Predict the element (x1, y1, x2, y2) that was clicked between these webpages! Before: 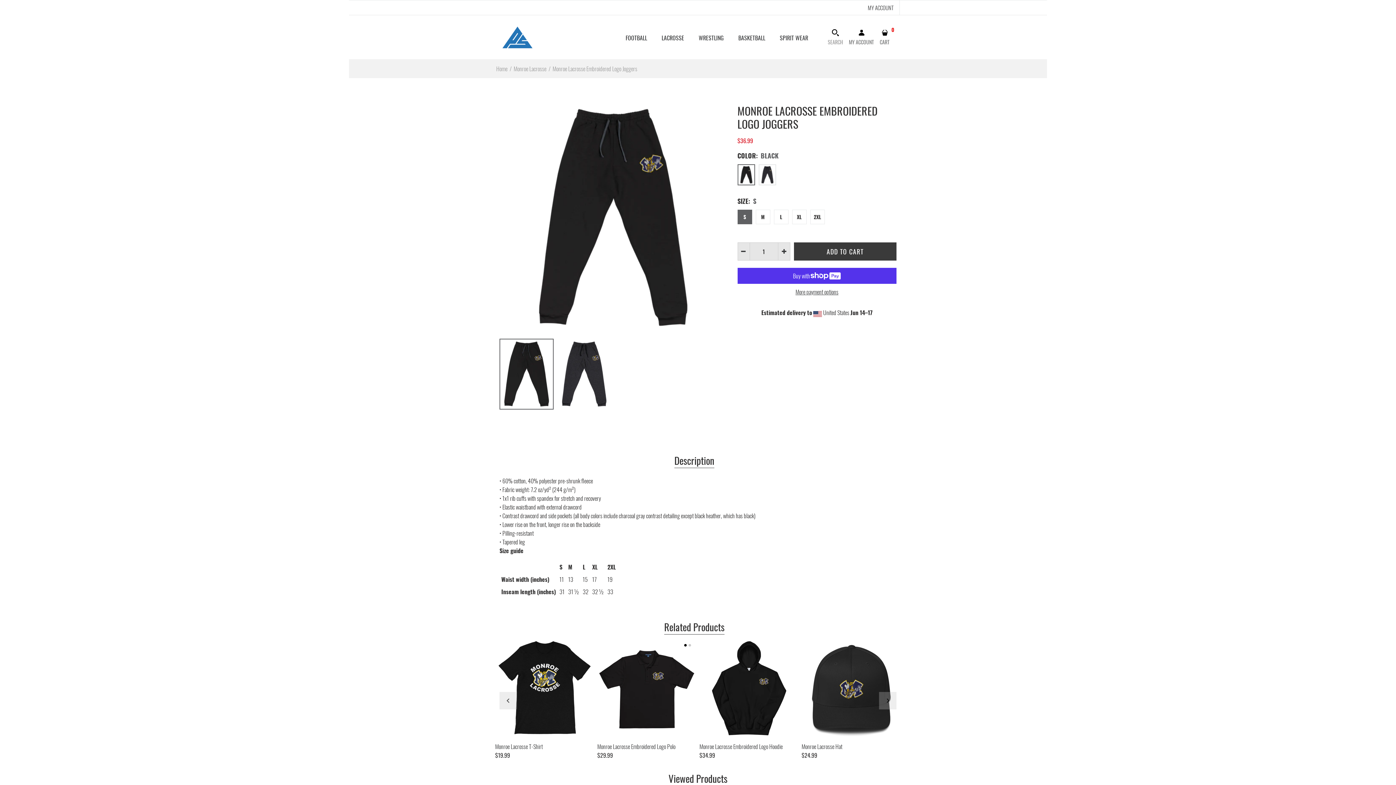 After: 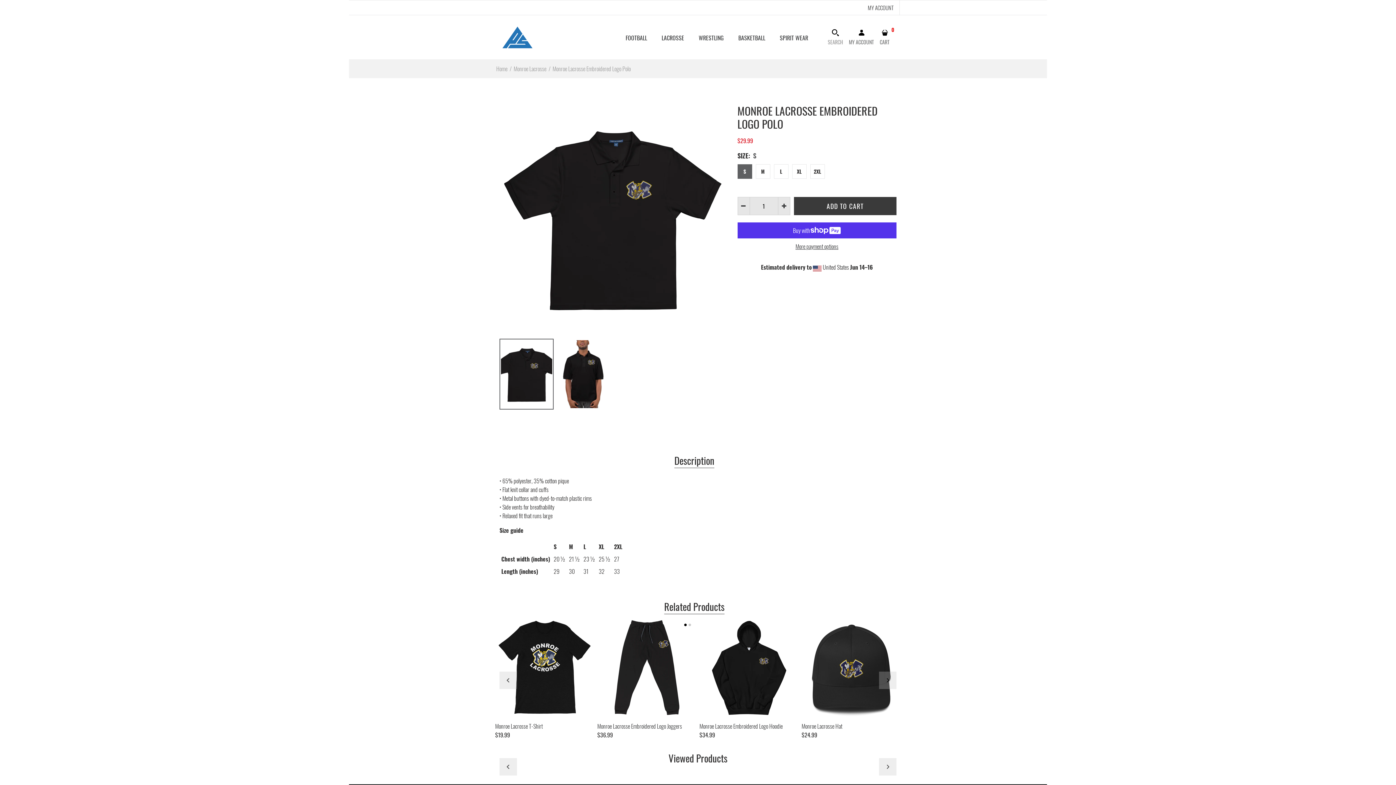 Action: label: Monroe Lacrosse Embroidered Logo Polo bbox: (597, 742, 675, 751)